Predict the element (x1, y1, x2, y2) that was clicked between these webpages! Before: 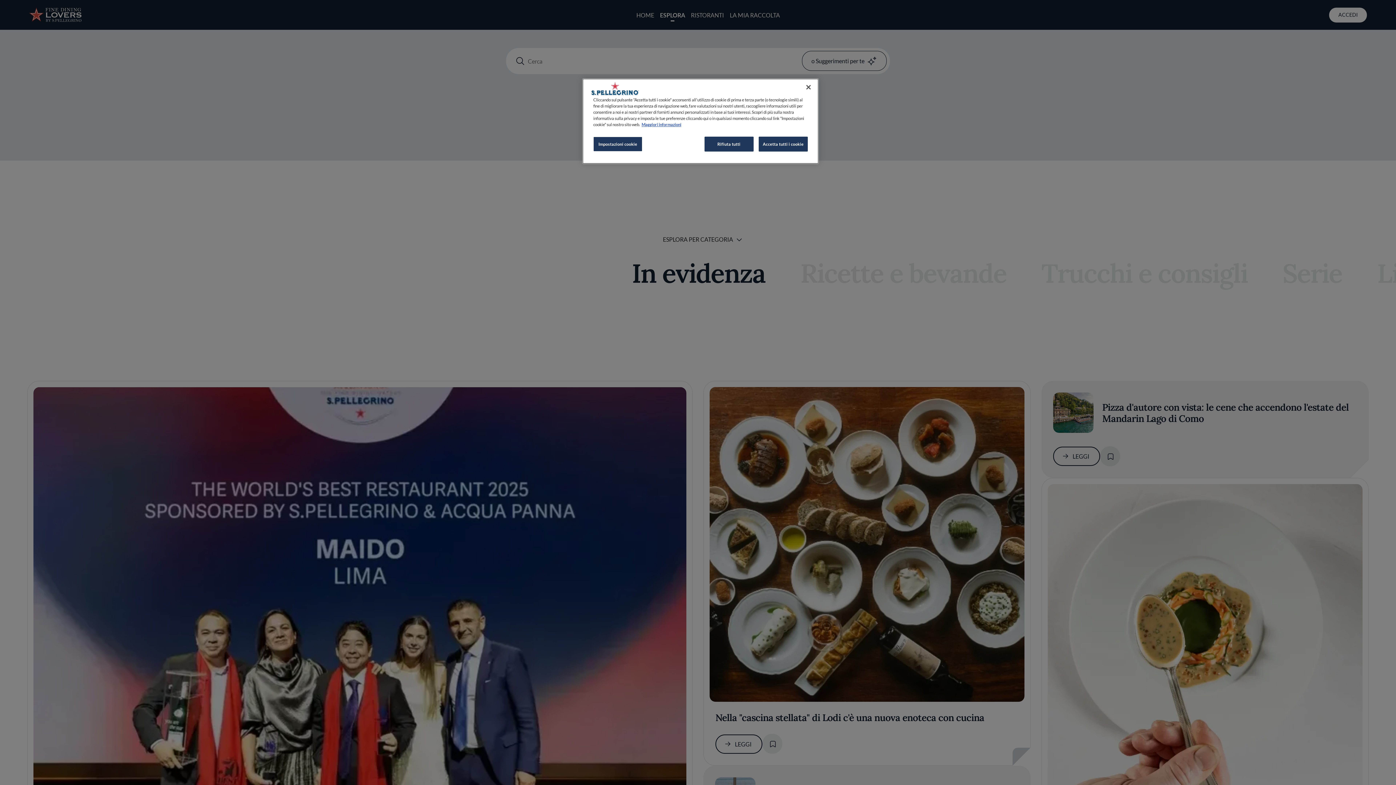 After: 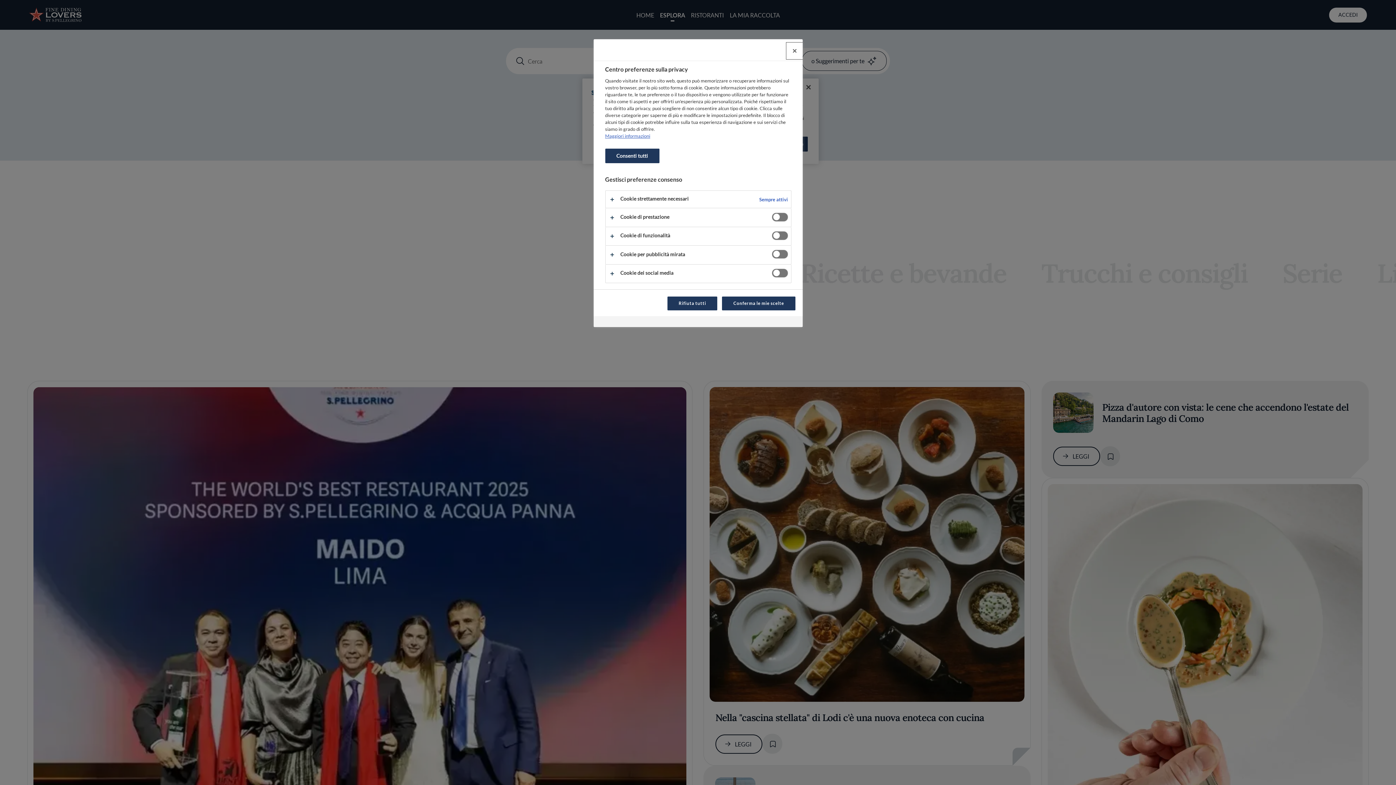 Action: bbox: (593, 136, 642, 151) label: Impostazioni cookie